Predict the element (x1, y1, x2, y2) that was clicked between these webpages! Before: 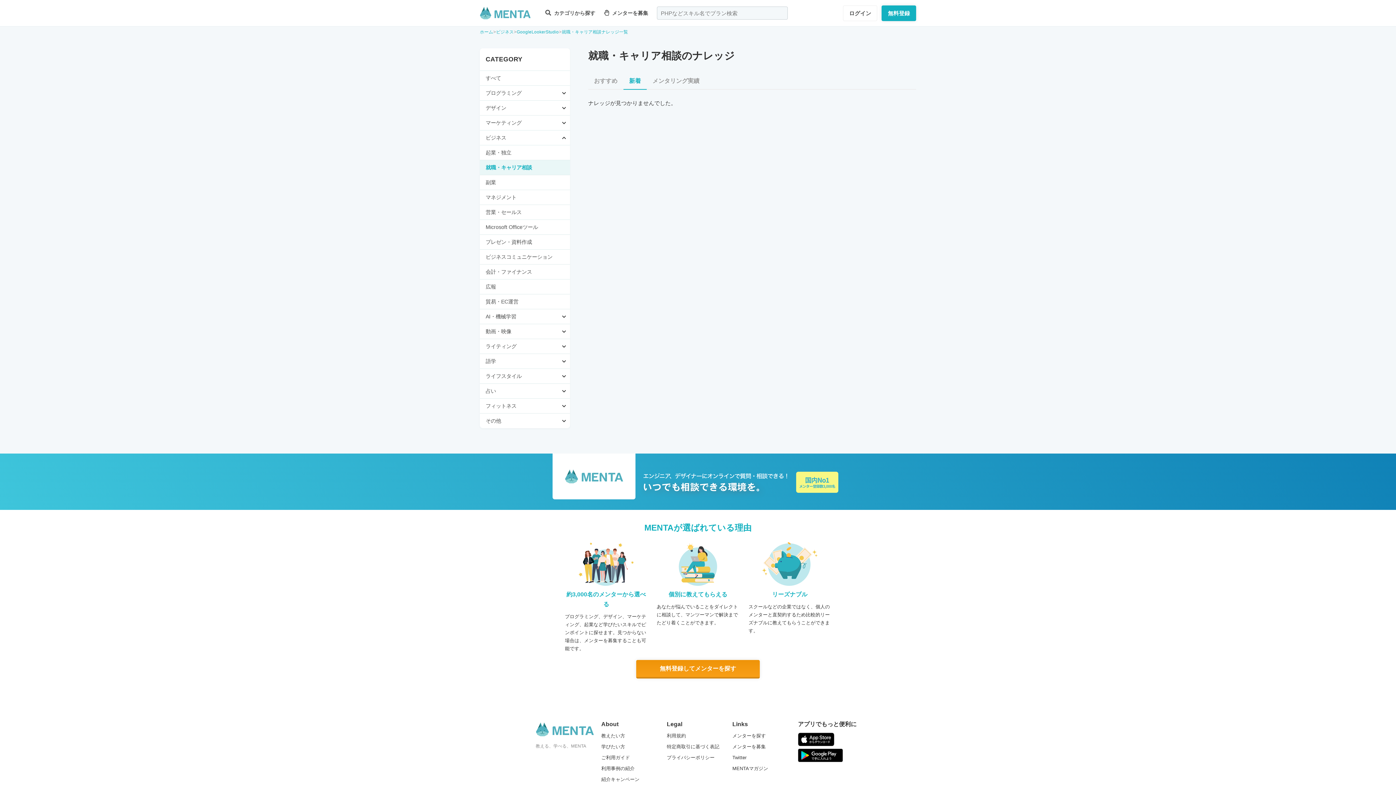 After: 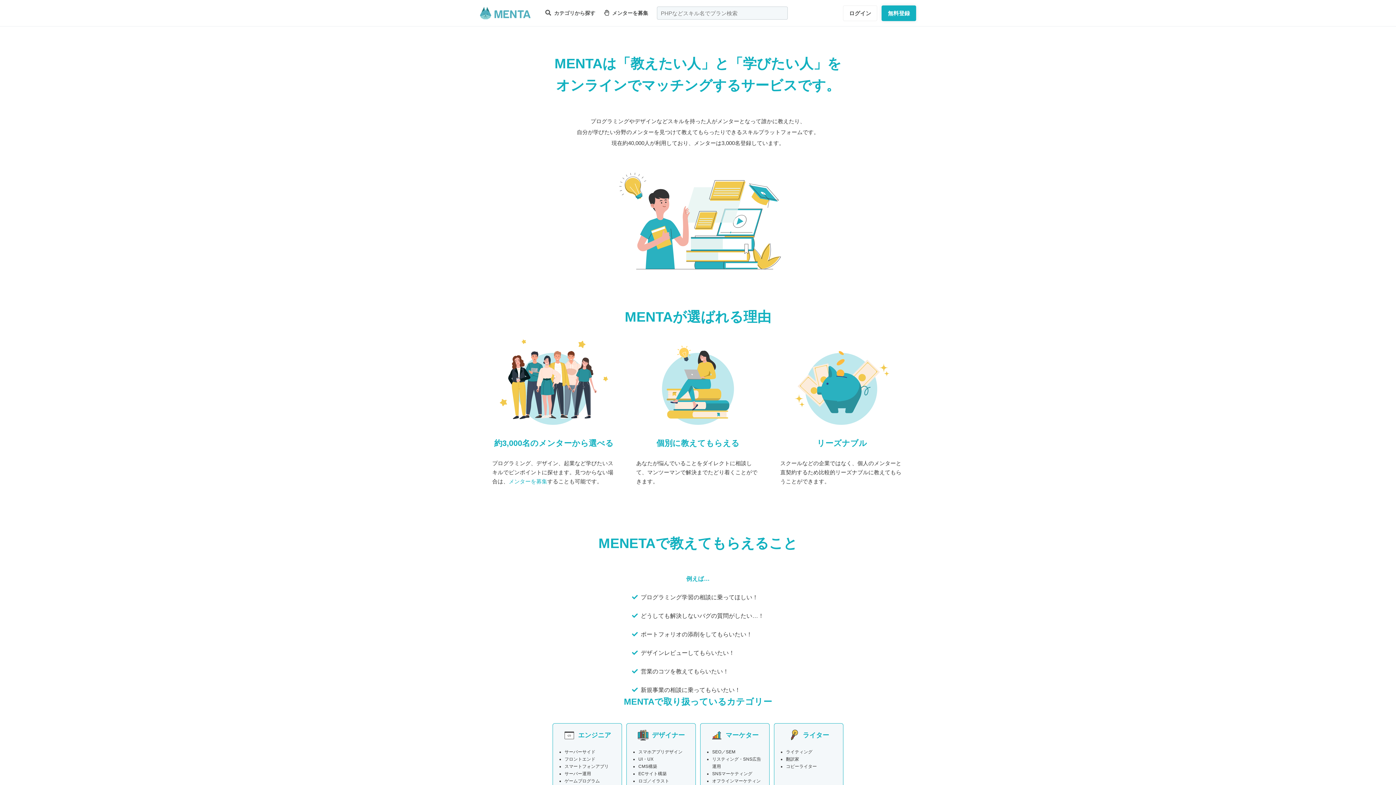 Action: bbox: (601, 744, 625, 749) label: 学びたい方